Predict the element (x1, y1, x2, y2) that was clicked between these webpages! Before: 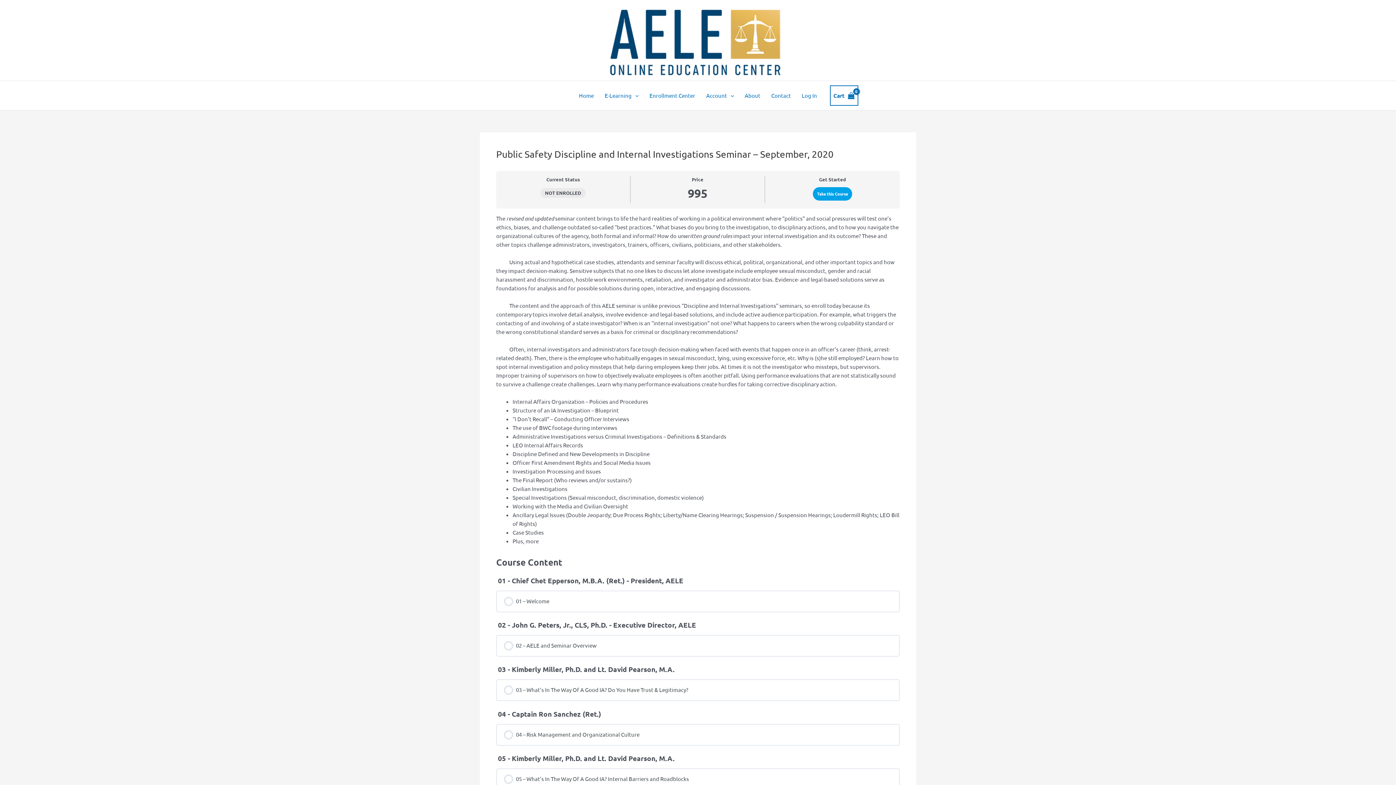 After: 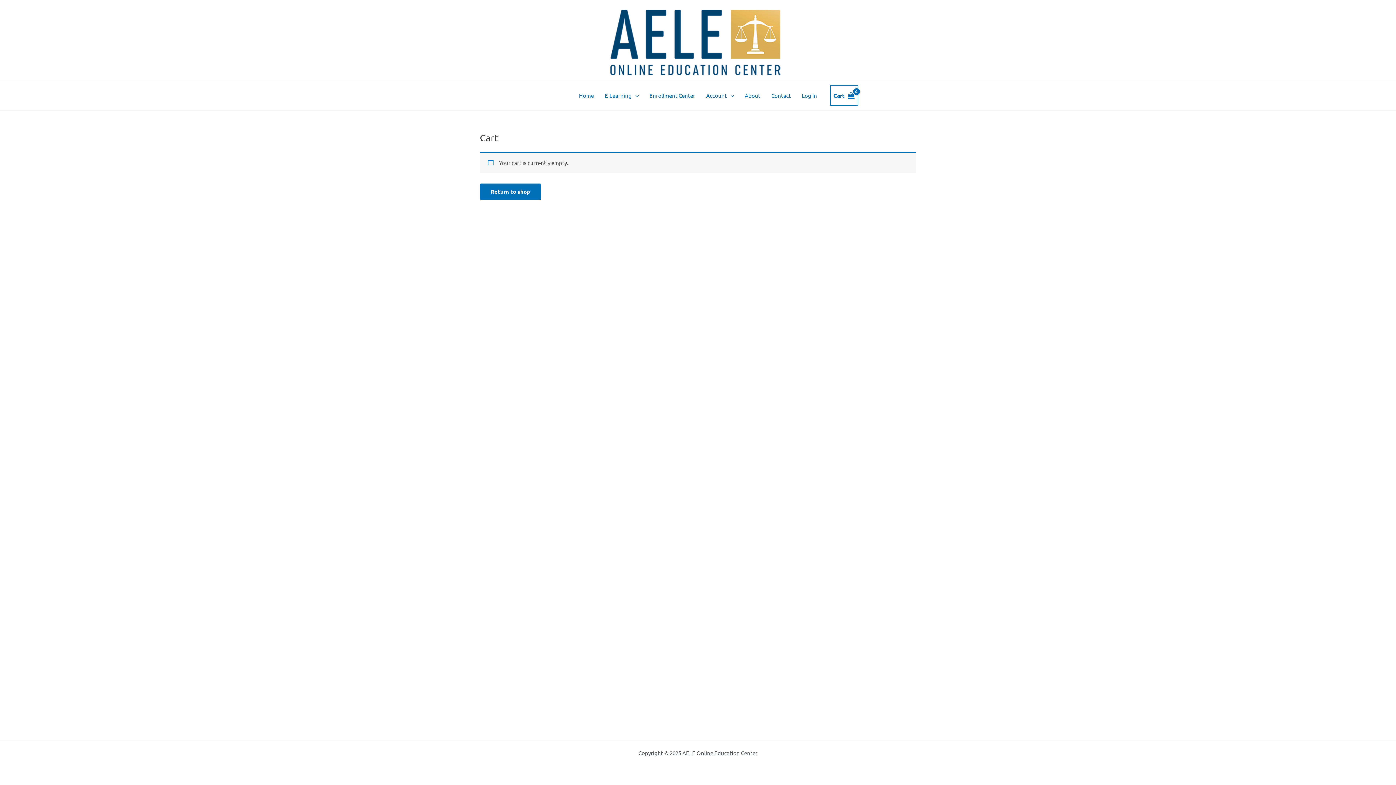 Action: bbox: (830, 85, 858, 105) label: View Shopping Cart, empty